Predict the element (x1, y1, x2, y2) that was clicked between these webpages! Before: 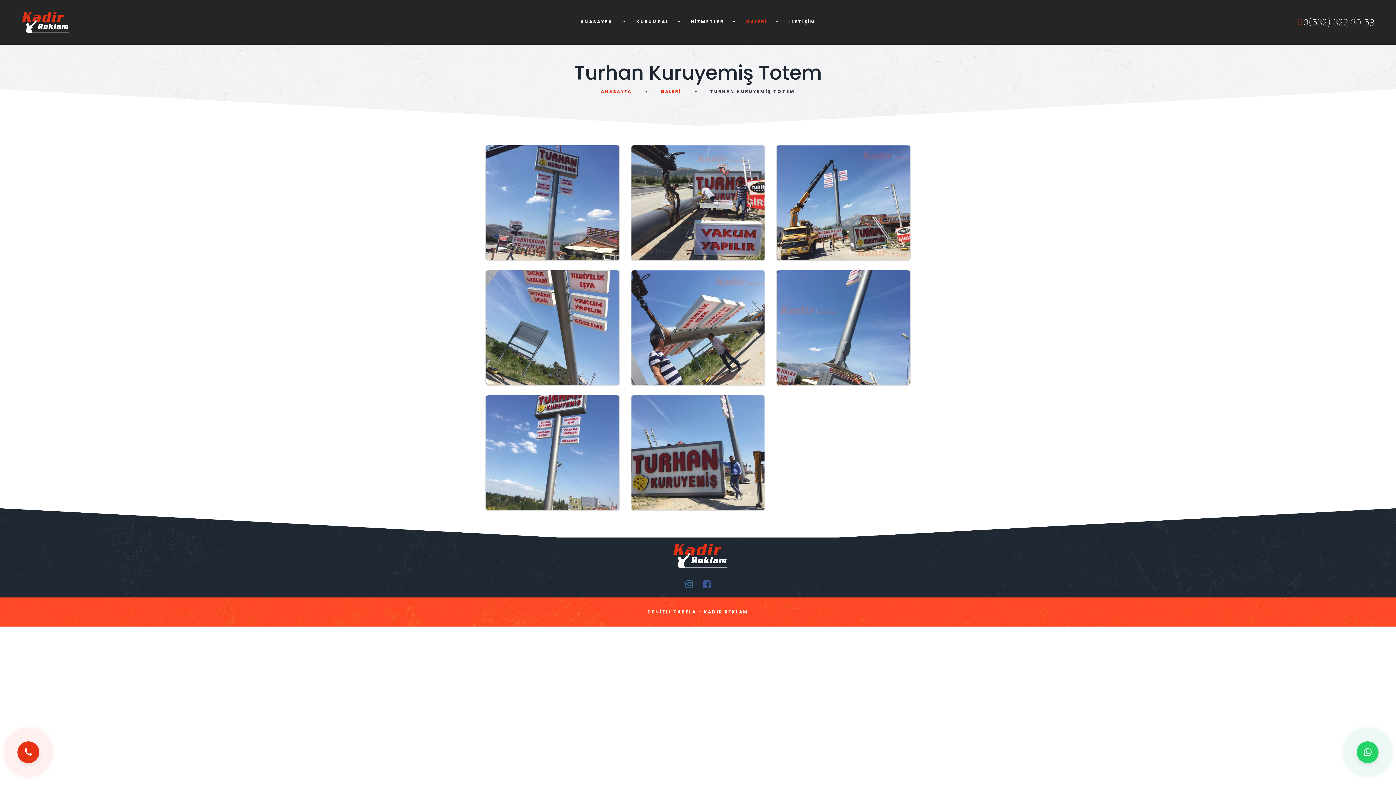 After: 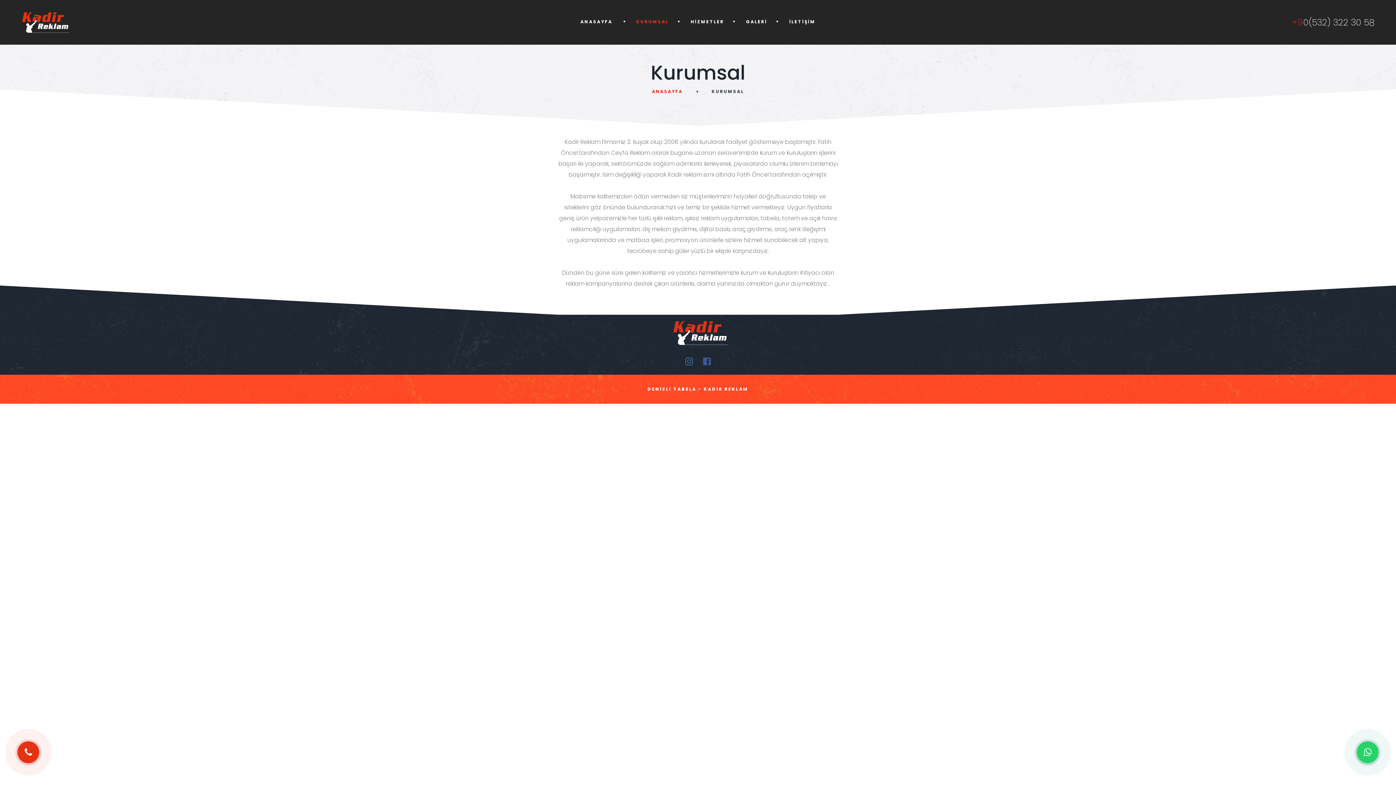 Action: label: KURUMSAL bbox: (636, 0, 671, 44)